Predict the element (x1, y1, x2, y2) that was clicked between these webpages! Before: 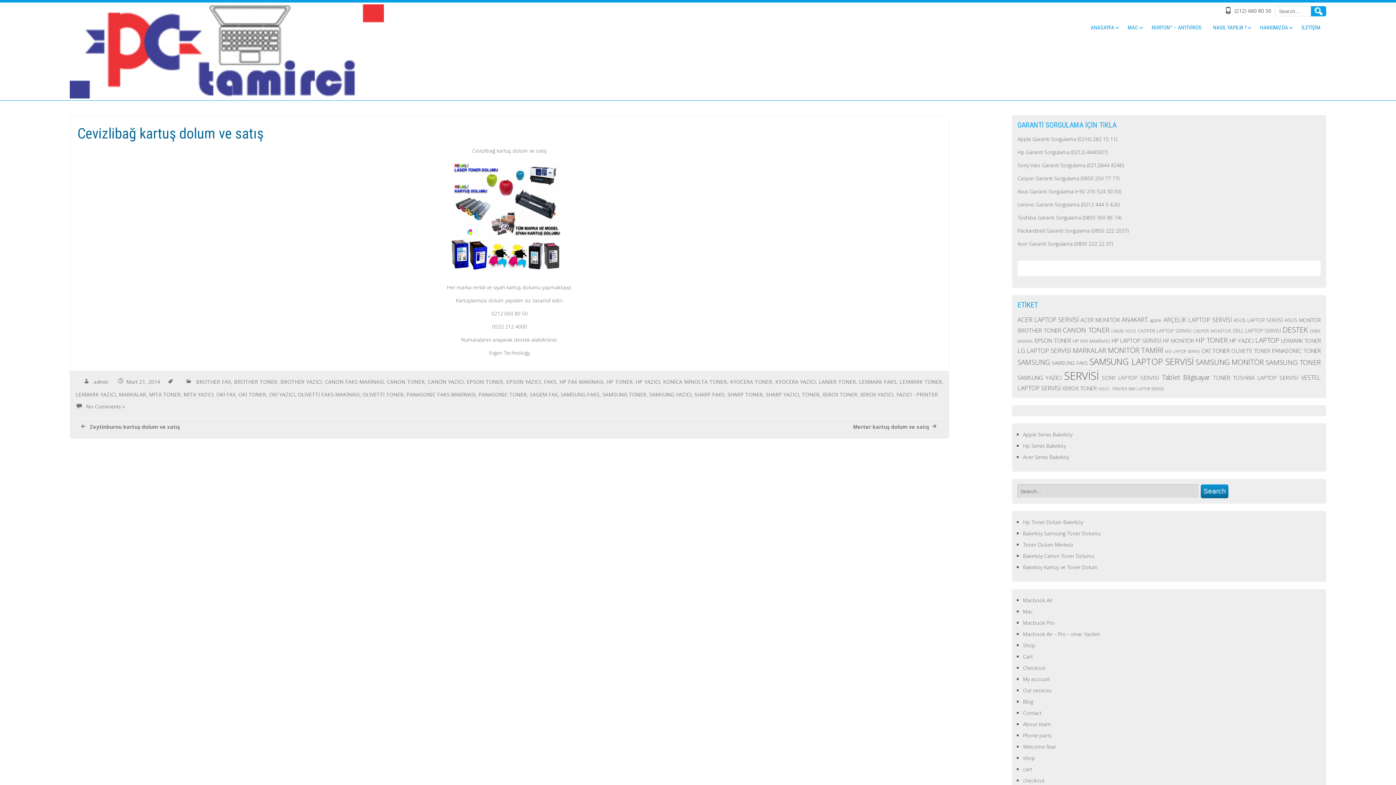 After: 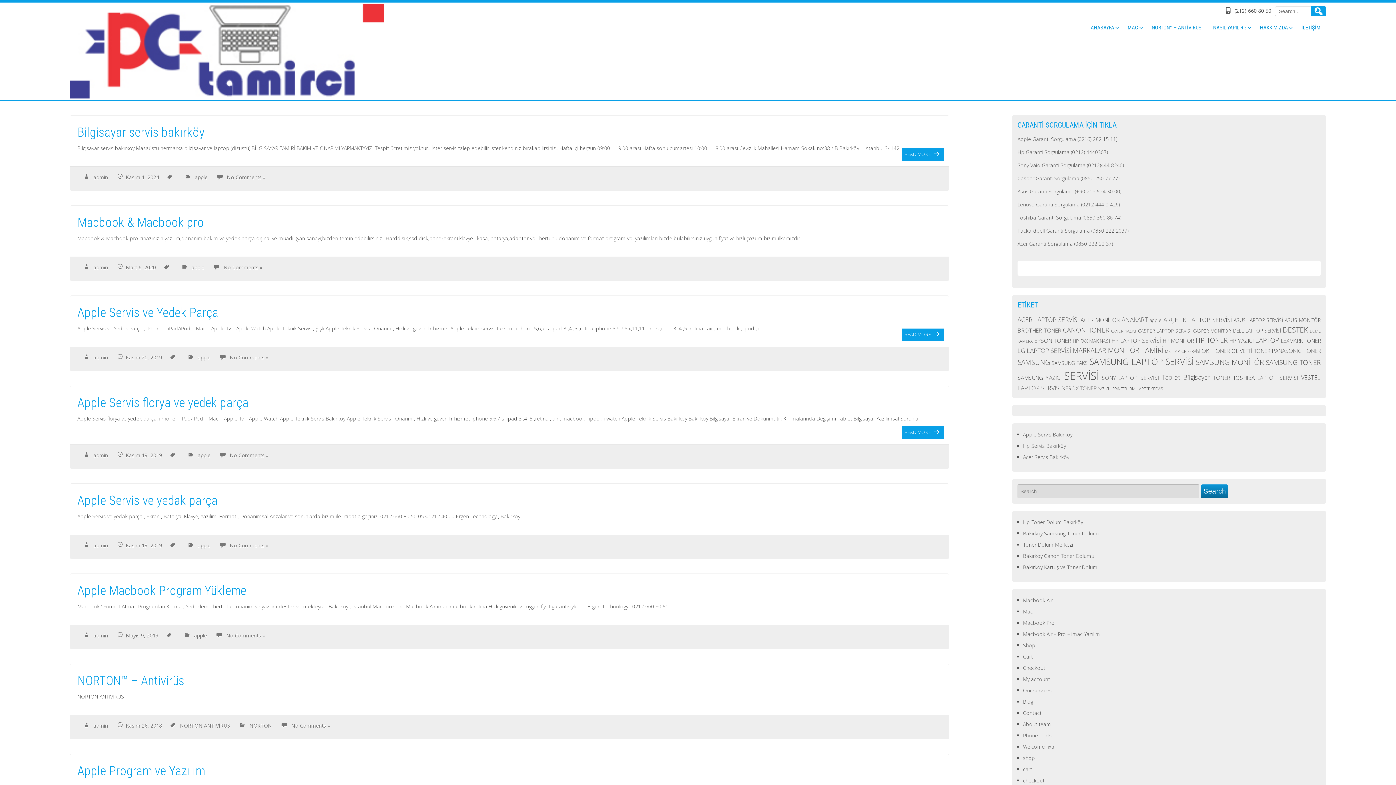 Action: bbox: (297, 391, 359, 398) label: OLİVETTİ FAKS MAKİNASI